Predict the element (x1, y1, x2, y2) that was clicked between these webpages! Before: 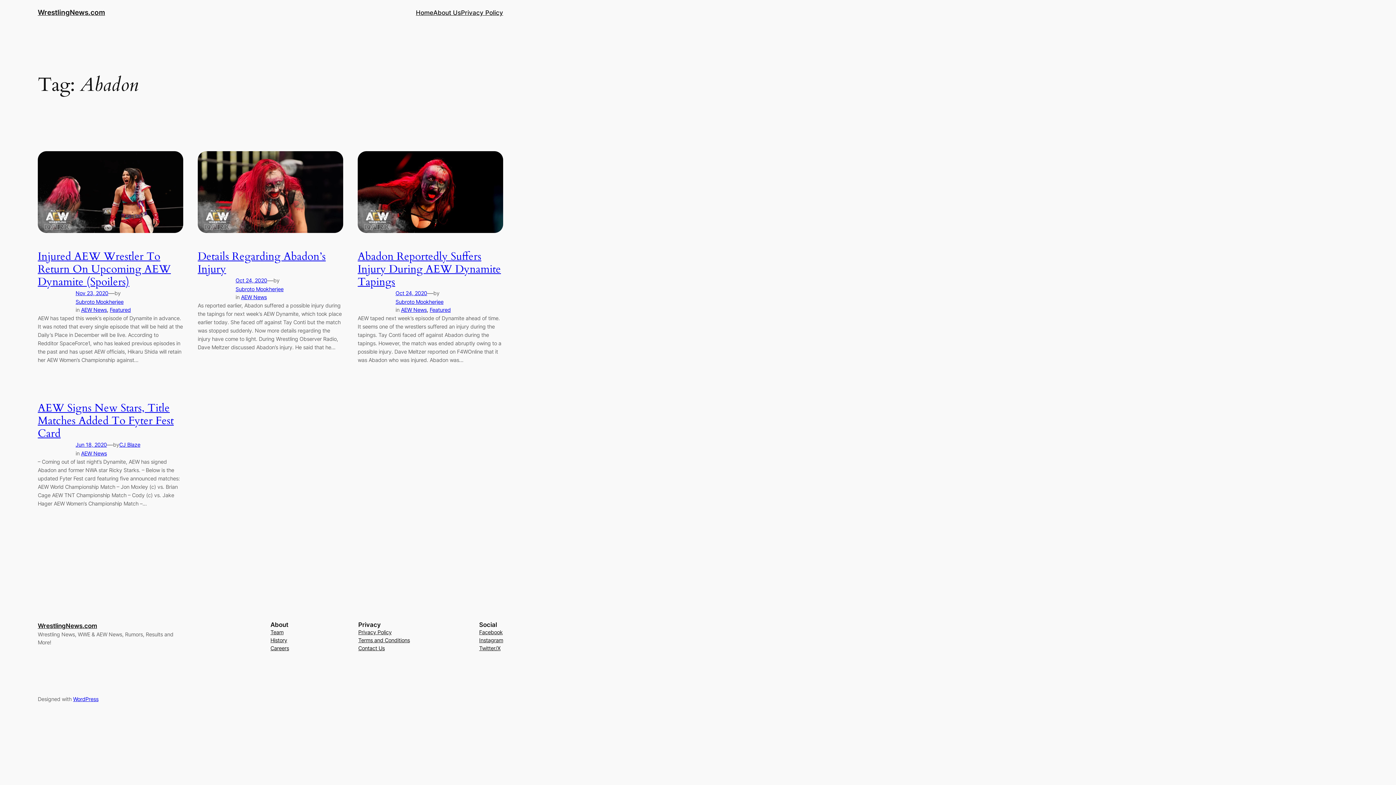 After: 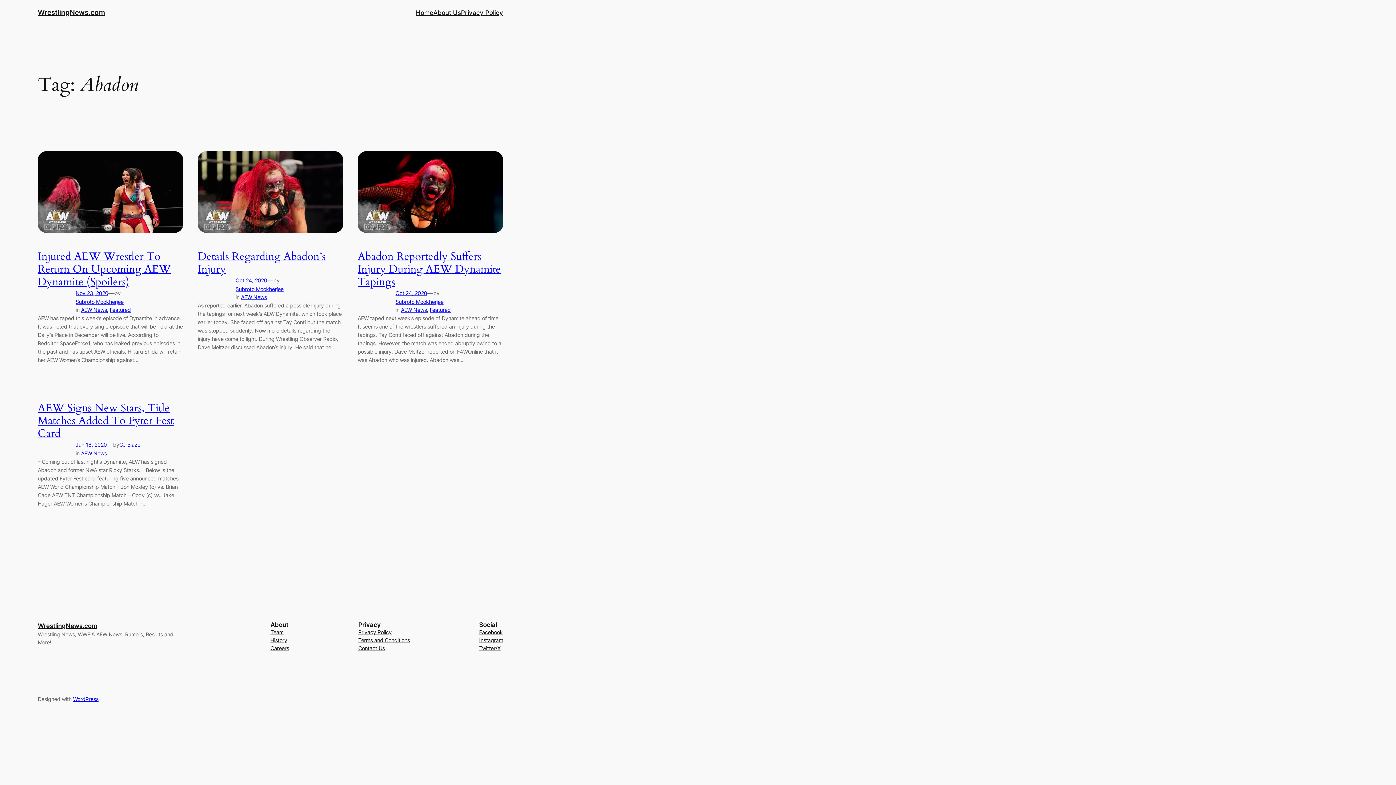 Action: bbox: (358, 636, 410, 644) label: Terms and Conditions